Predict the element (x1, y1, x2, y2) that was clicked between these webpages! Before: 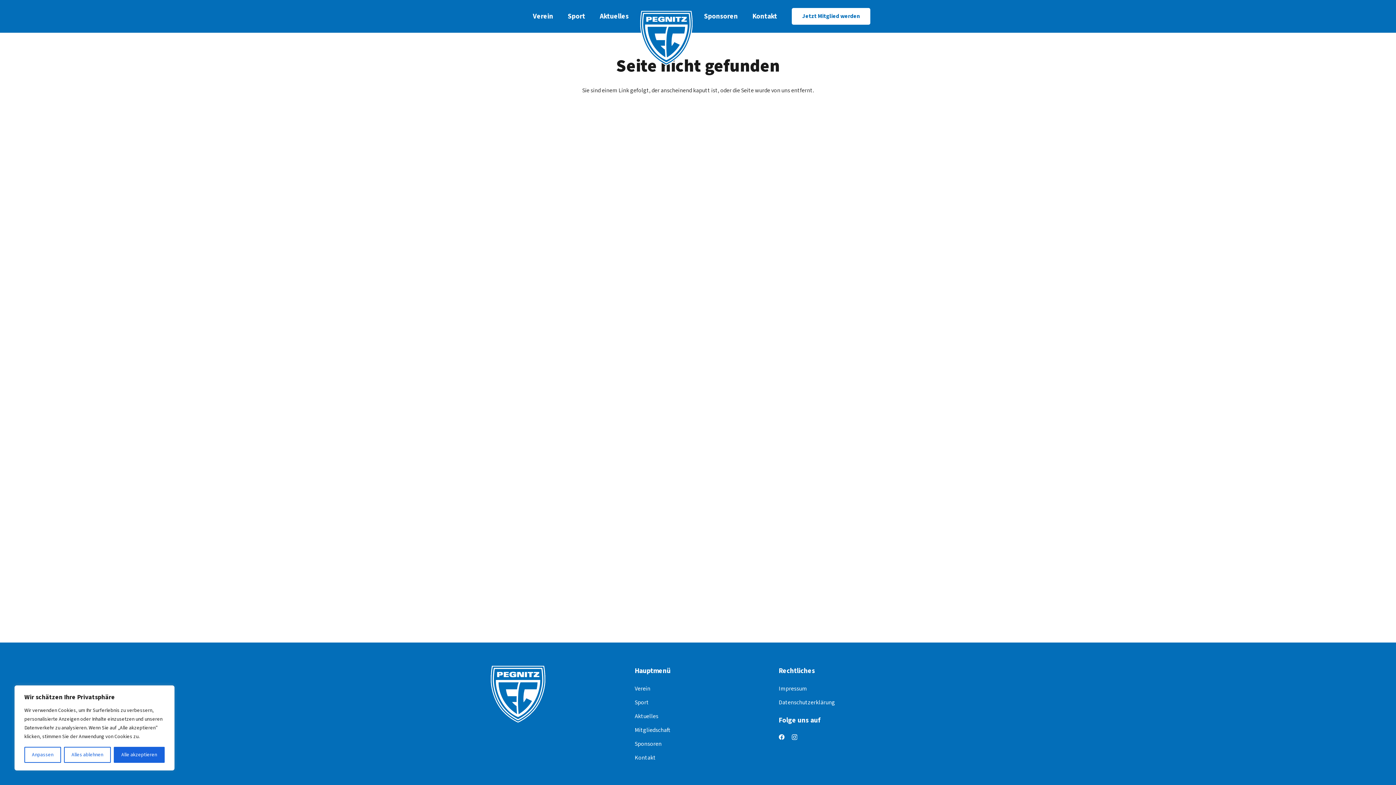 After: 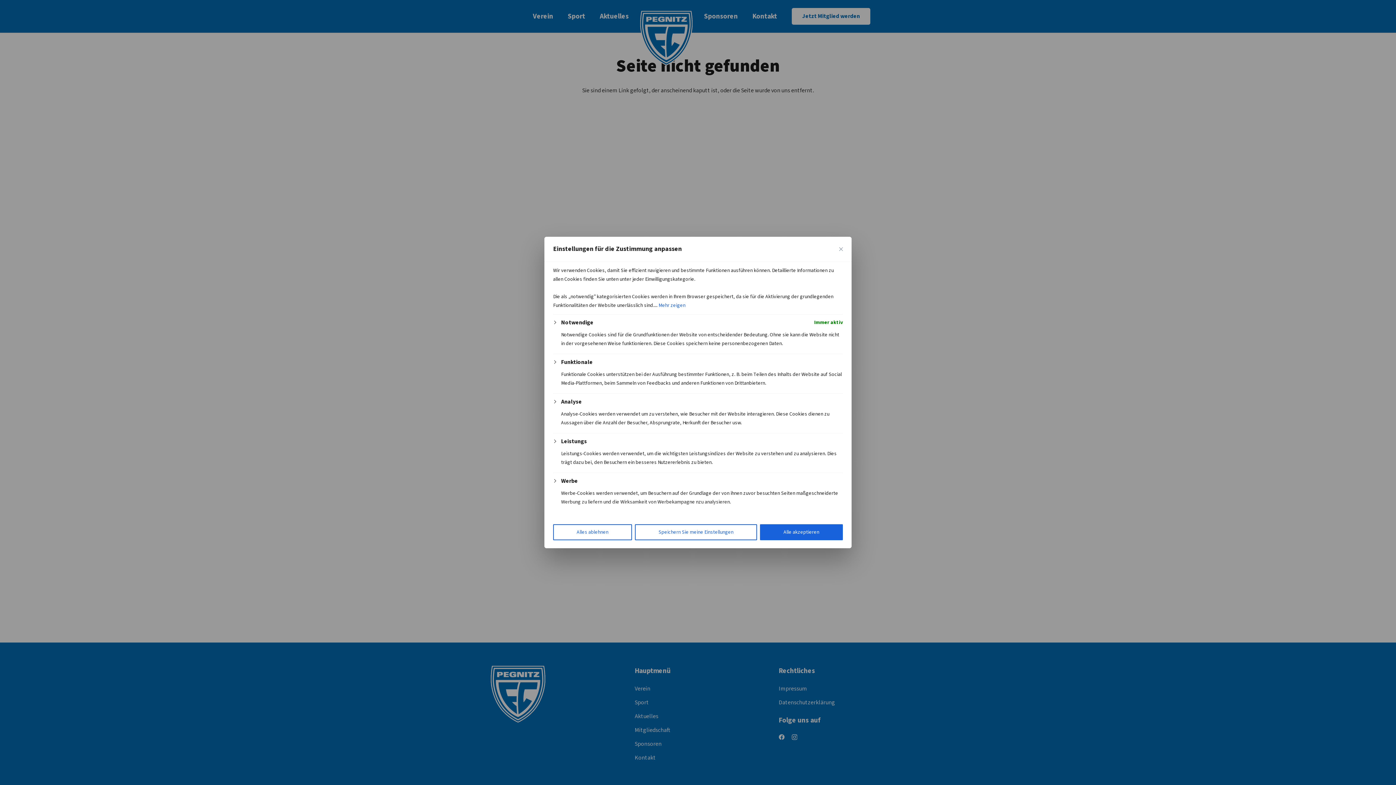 Action: bbox: (24, 747, 61, 763) label: Anpassen